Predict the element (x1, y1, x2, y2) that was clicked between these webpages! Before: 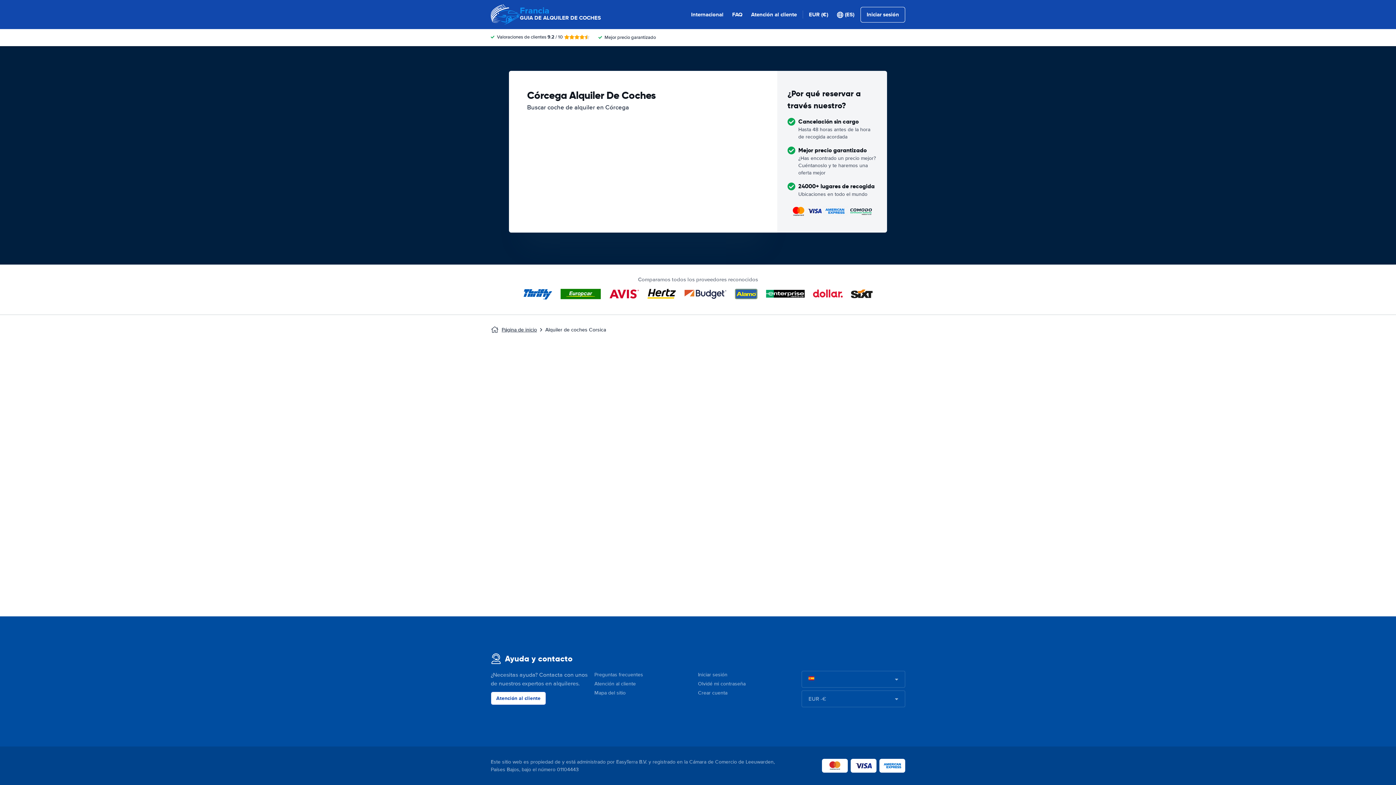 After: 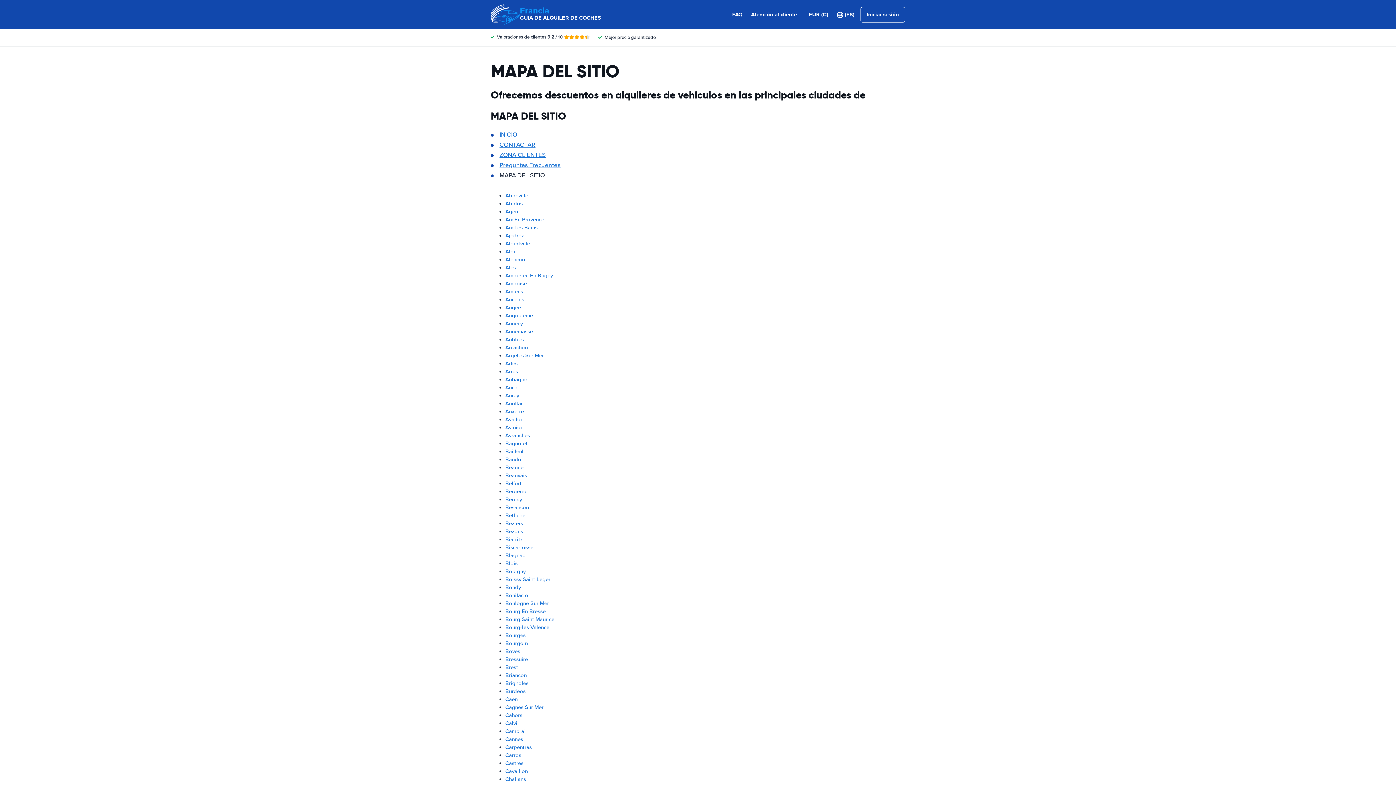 Action: label: Mapa del sitio bbox: (594, 690, 625, 696)